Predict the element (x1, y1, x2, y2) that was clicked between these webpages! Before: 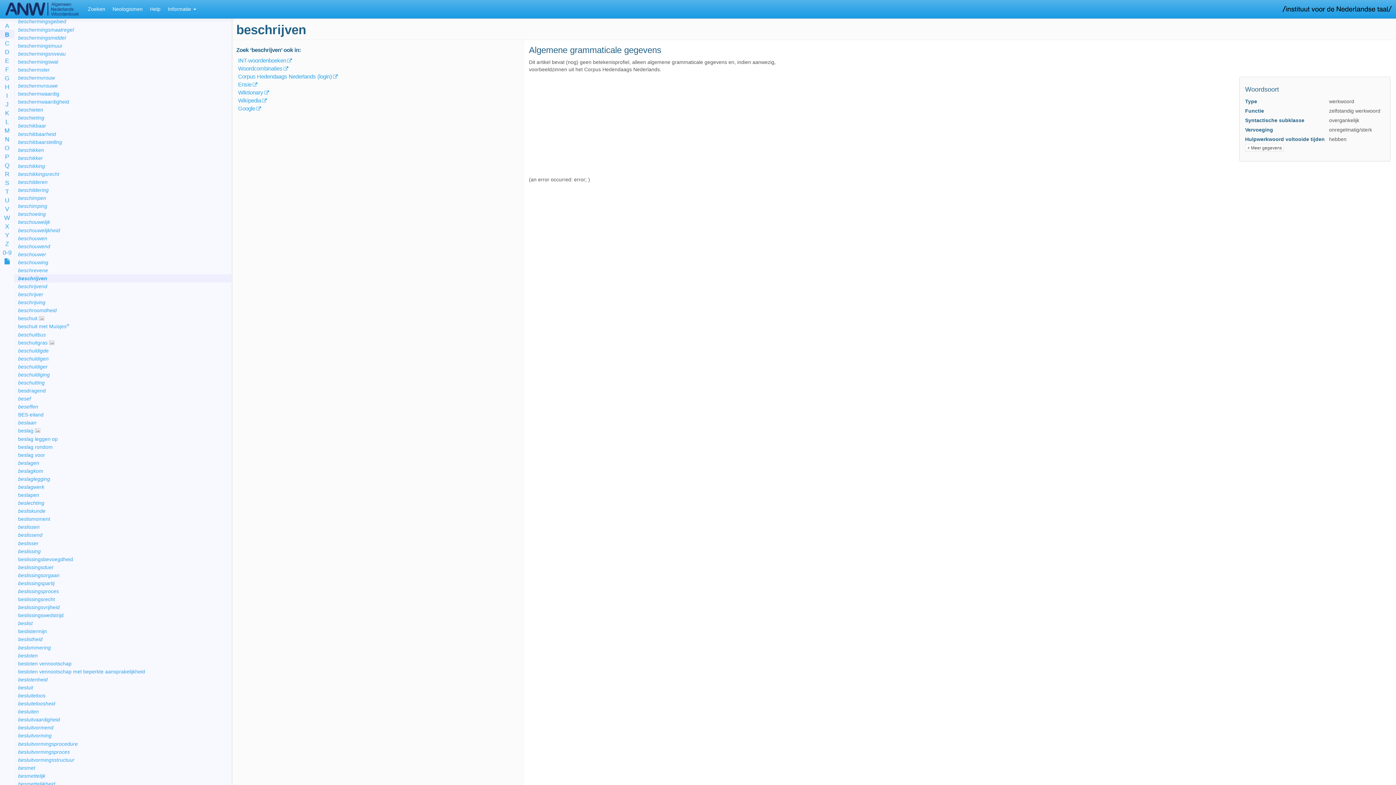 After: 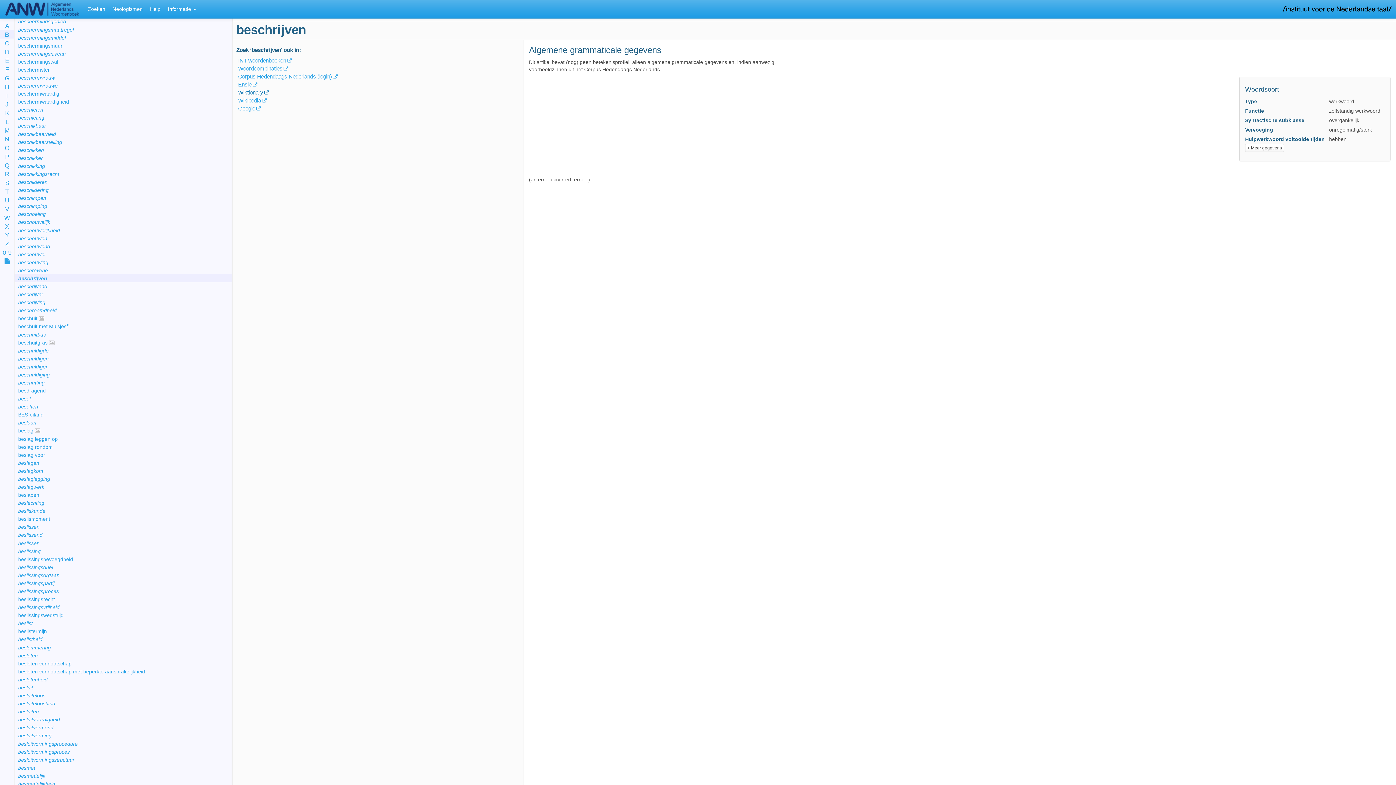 Action: label: Wiktionary bbox: (238, 89, 269, 95)